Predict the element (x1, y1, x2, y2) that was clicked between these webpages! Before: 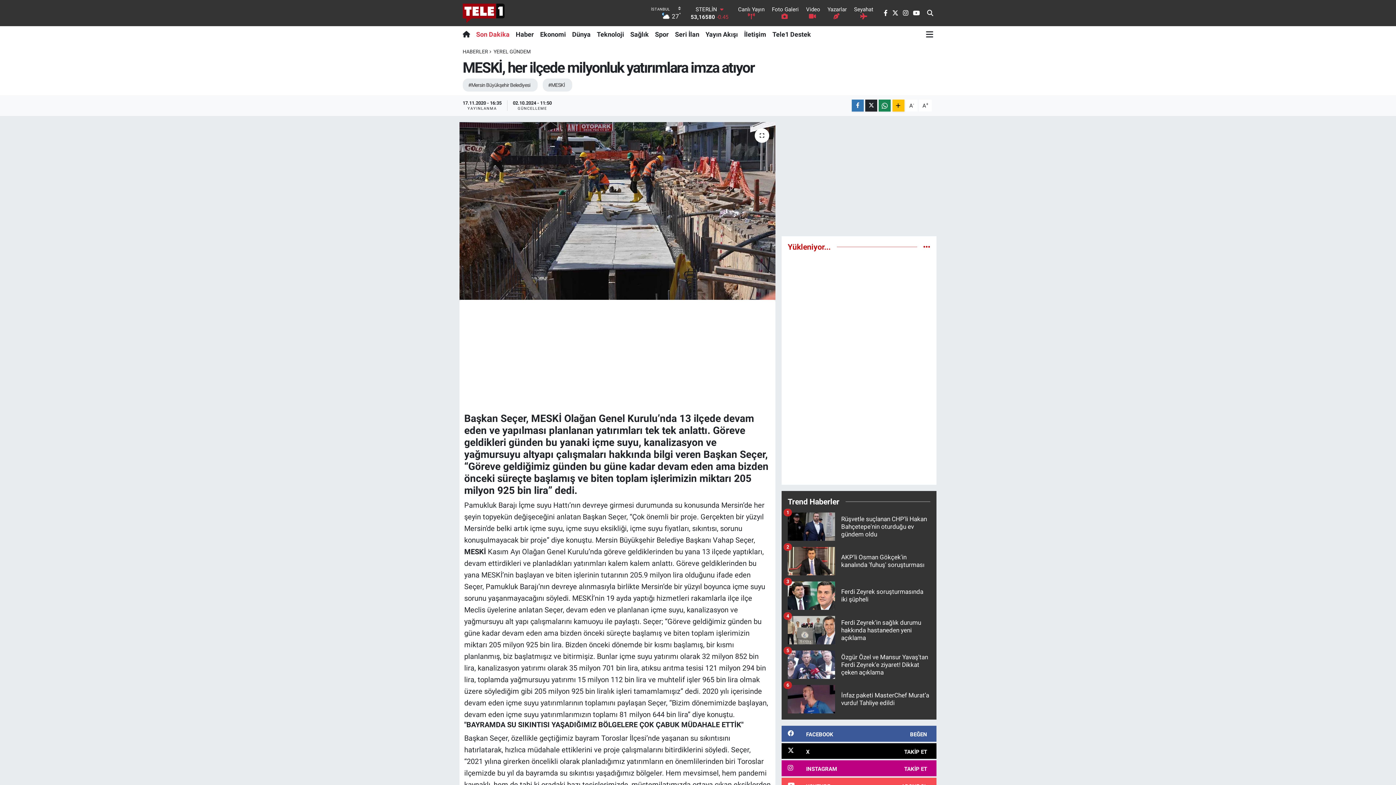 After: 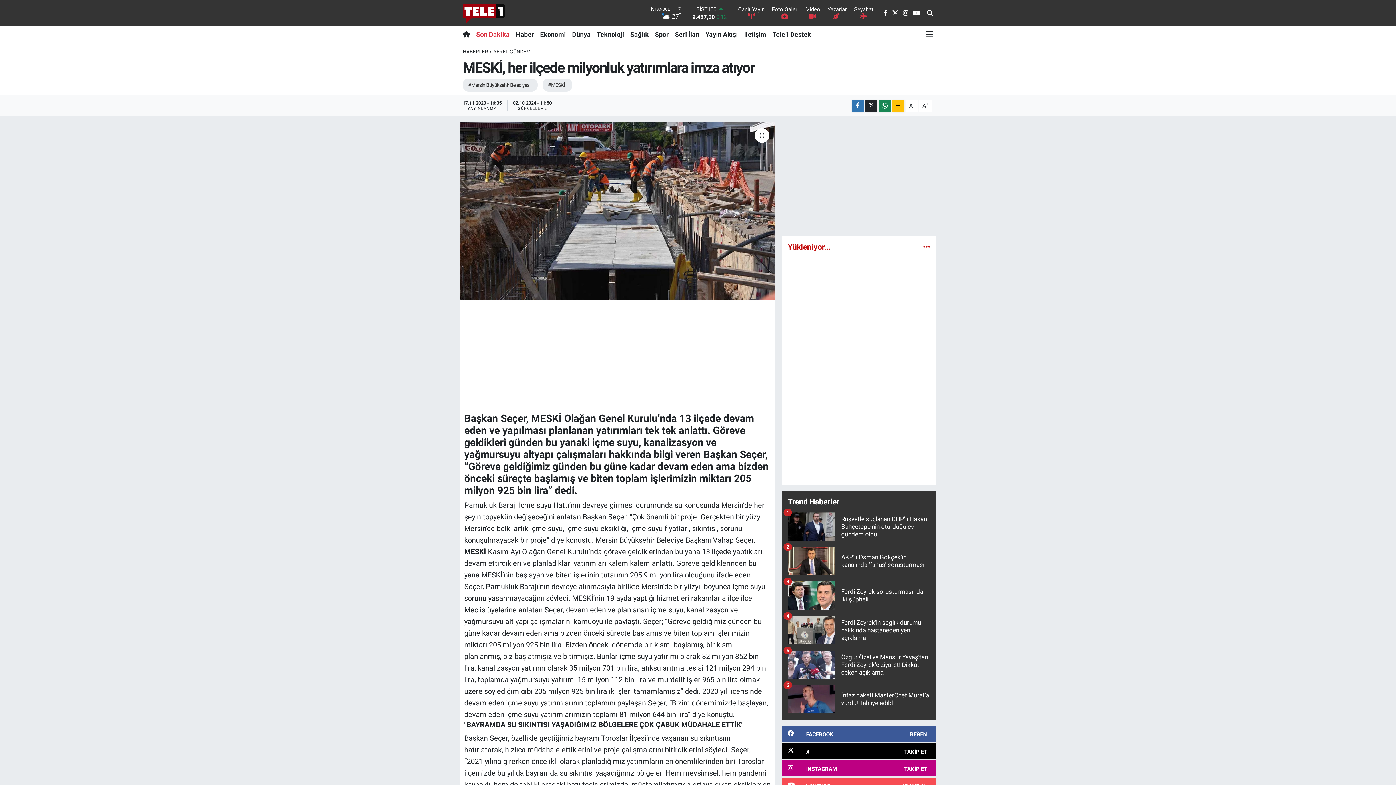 Action: label: Son Dakika bbox: (473, 26, 512, 42)